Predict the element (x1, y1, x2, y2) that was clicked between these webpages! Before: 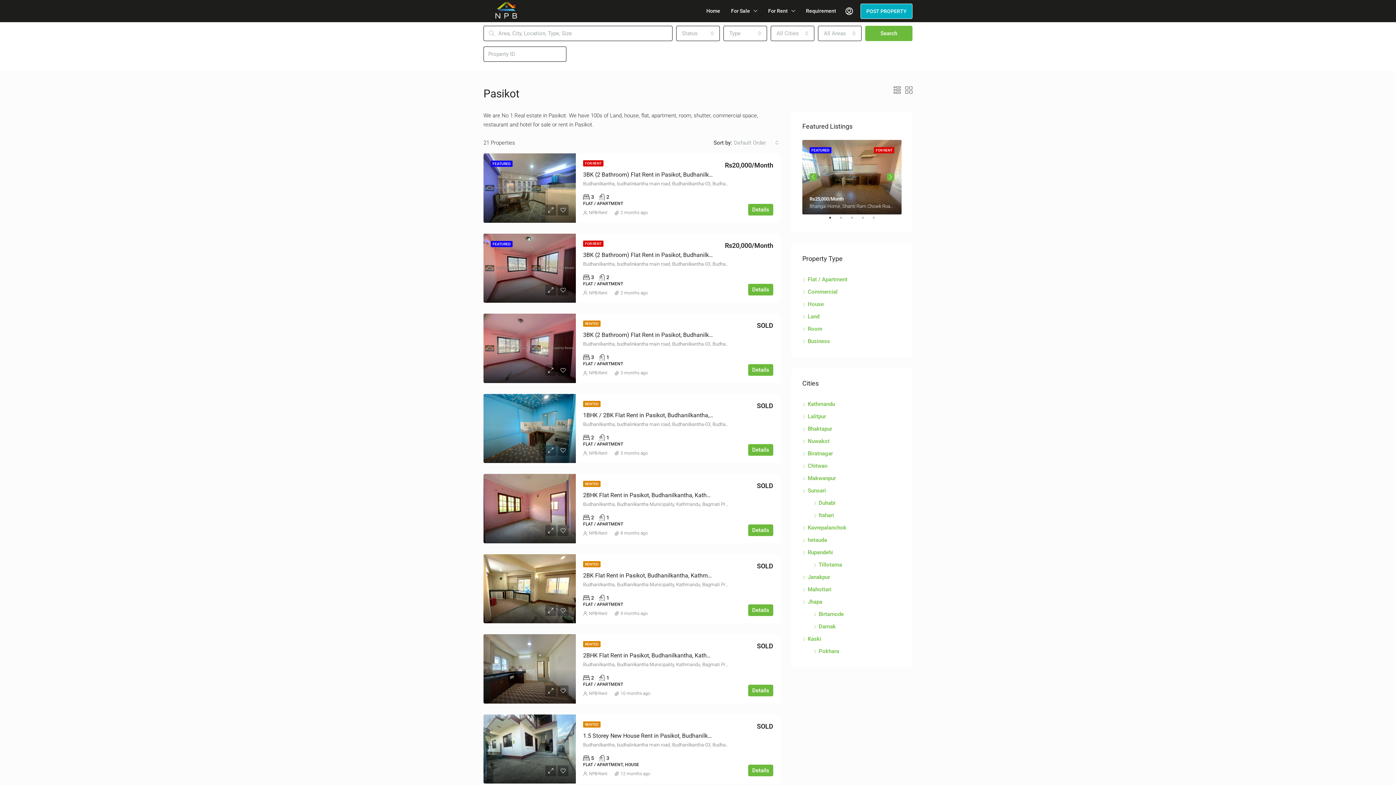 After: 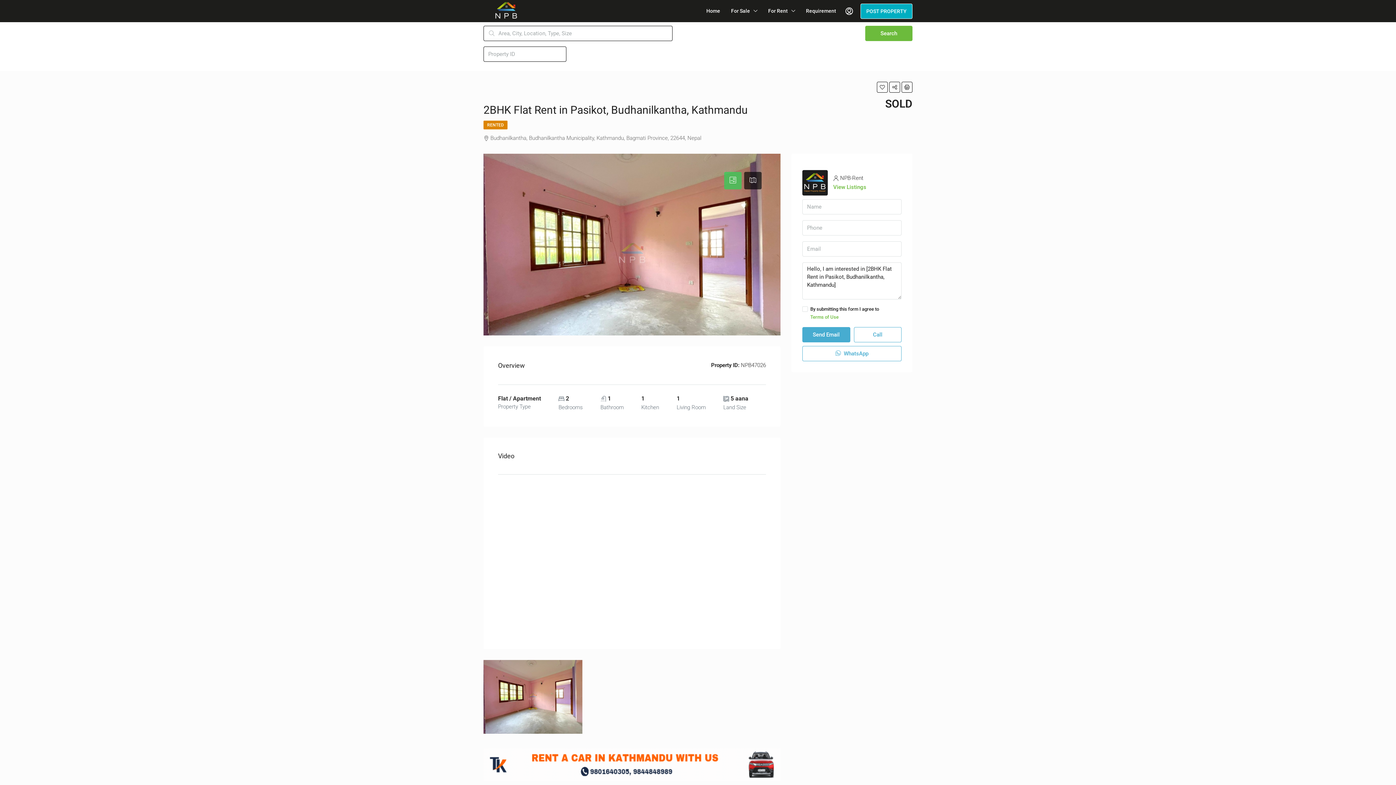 Action: label: 2BHK Flat Rent in Pasikot, Budhanilkantha, Kathmandu bbox: (583, 492, 725, 499)